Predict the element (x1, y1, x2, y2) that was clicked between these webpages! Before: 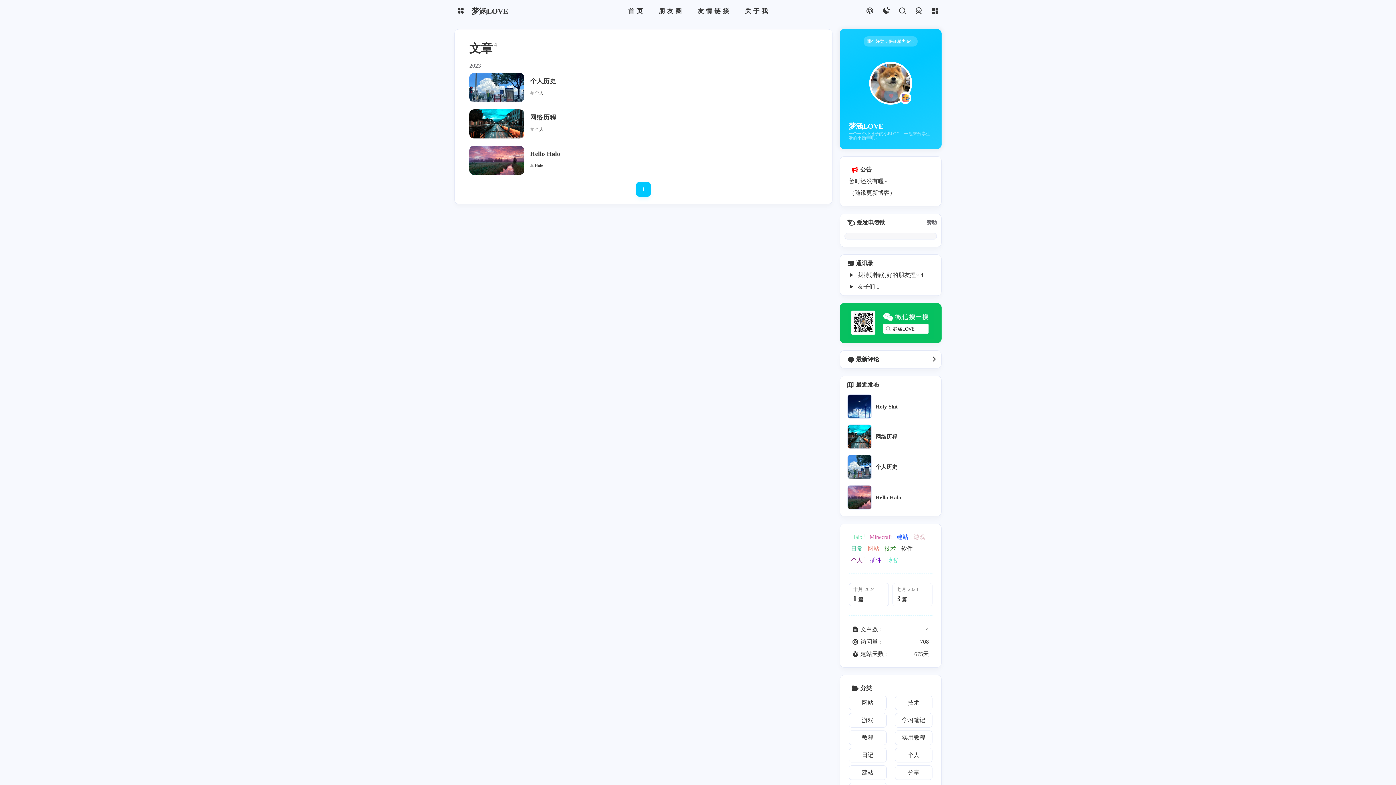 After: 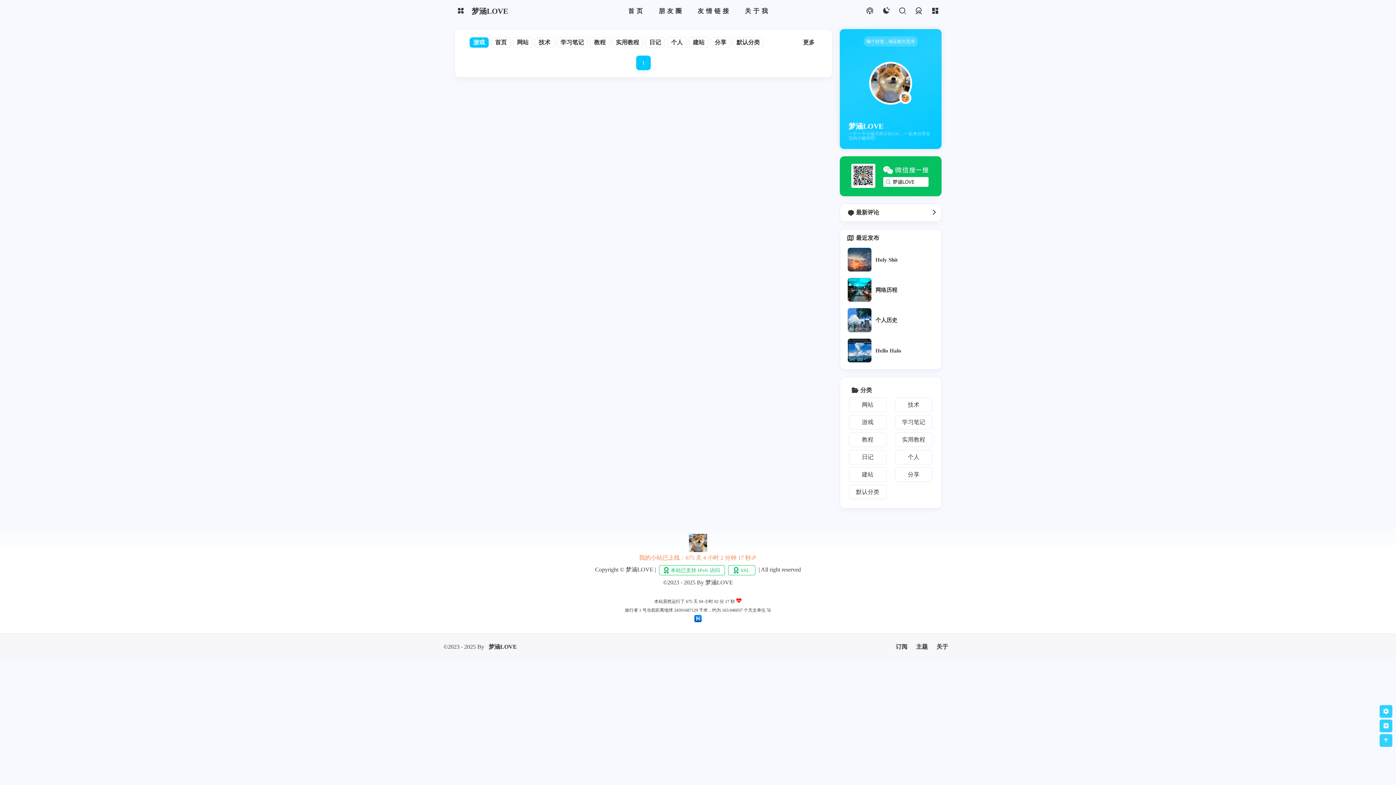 Action: bbox: (849, 713, 886, 727) label: 游戏